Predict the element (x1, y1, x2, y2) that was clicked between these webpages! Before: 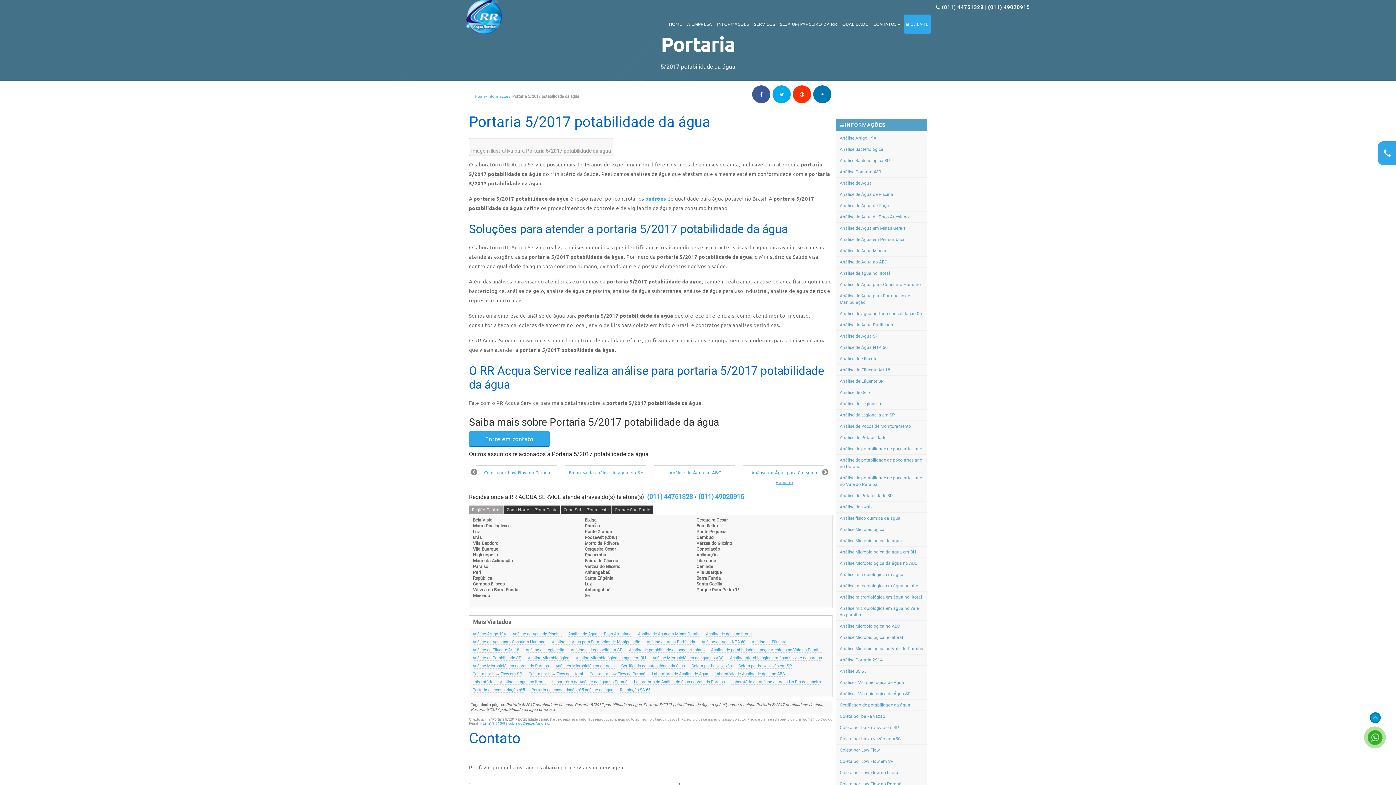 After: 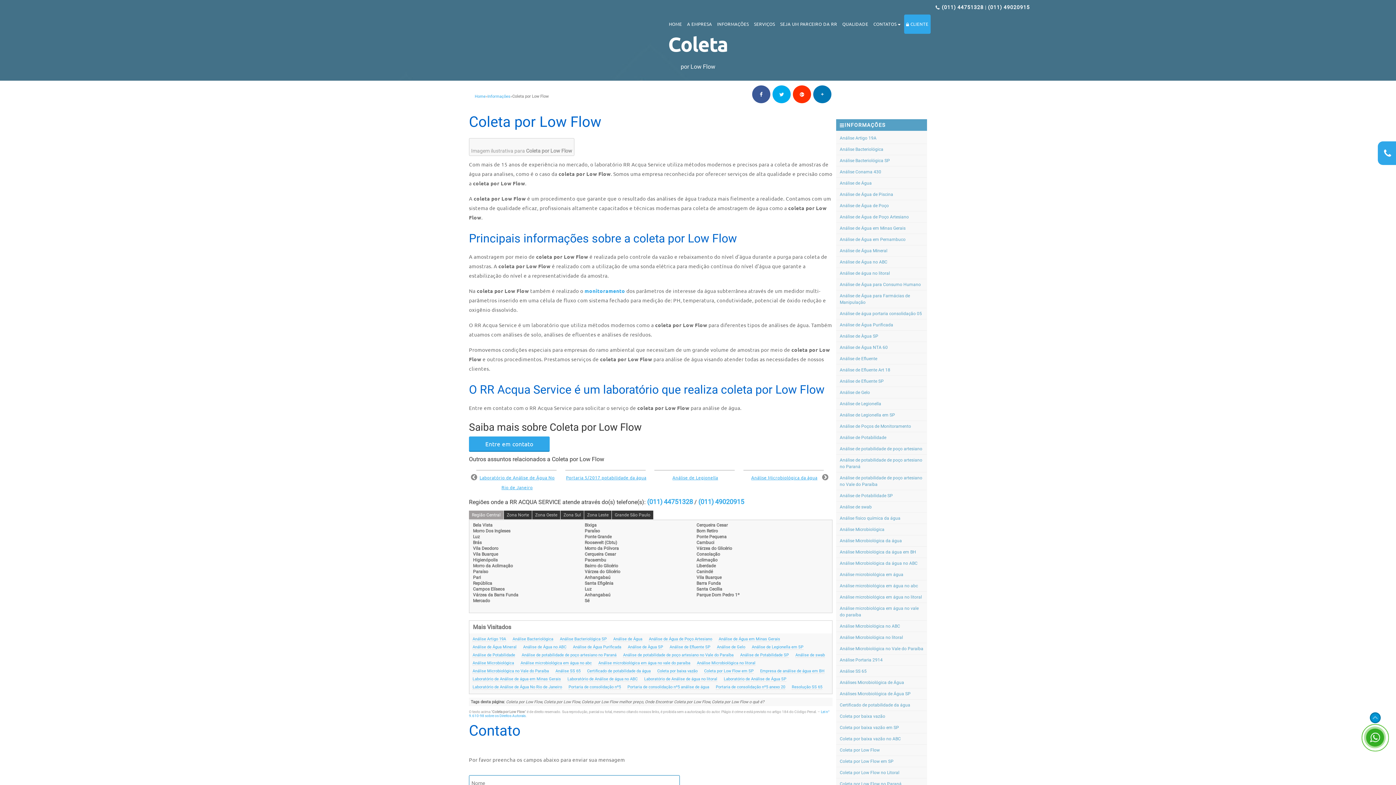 Action: label: Coleta por Low Flow bbox: (836, 745, 927, 756)